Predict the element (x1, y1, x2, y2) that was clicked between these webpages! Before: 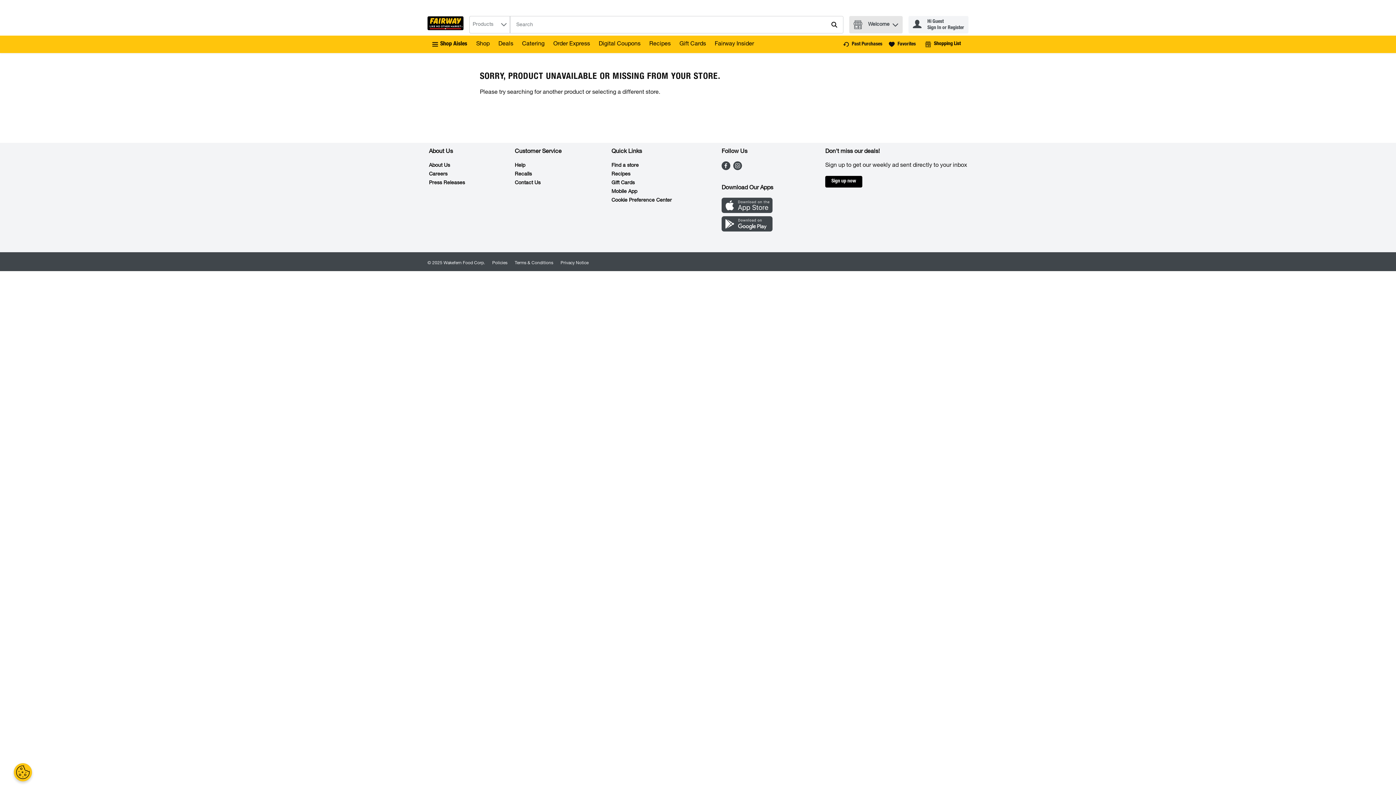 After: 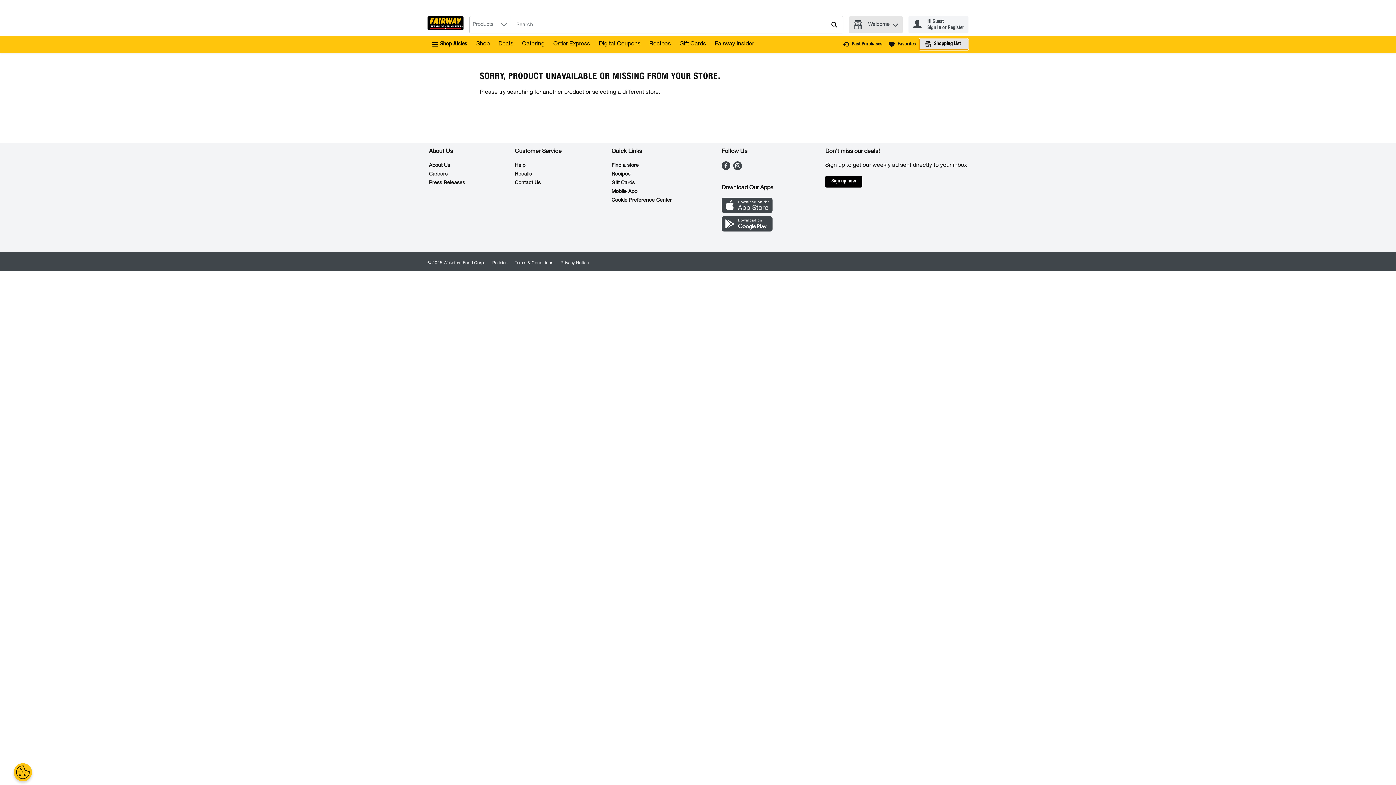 Action: label: Shopping List  0 items bbox: (931, 41, 962, 47)